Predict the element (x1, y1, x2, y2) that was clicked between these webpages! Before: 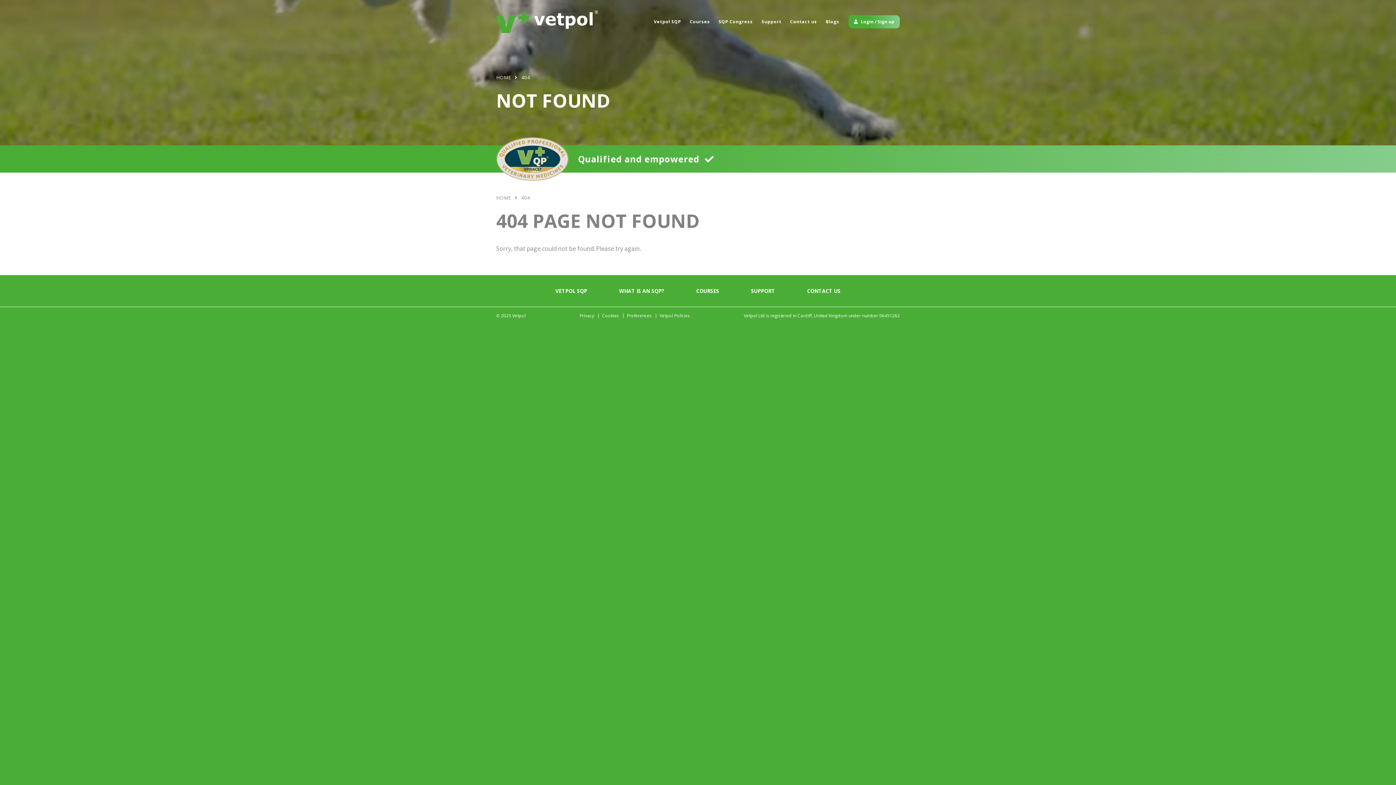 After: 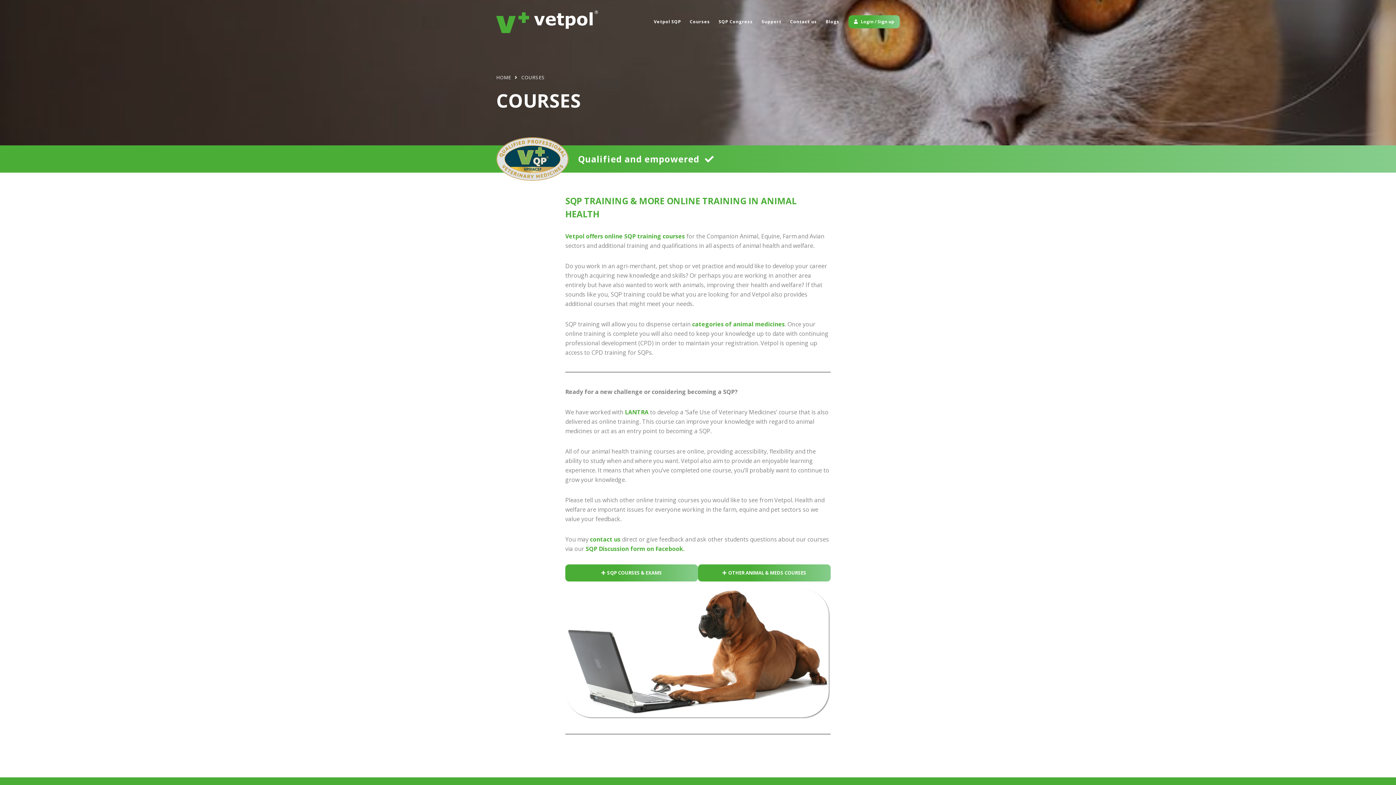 Action: bbox: (686, 0, 713, 43) label: Courses